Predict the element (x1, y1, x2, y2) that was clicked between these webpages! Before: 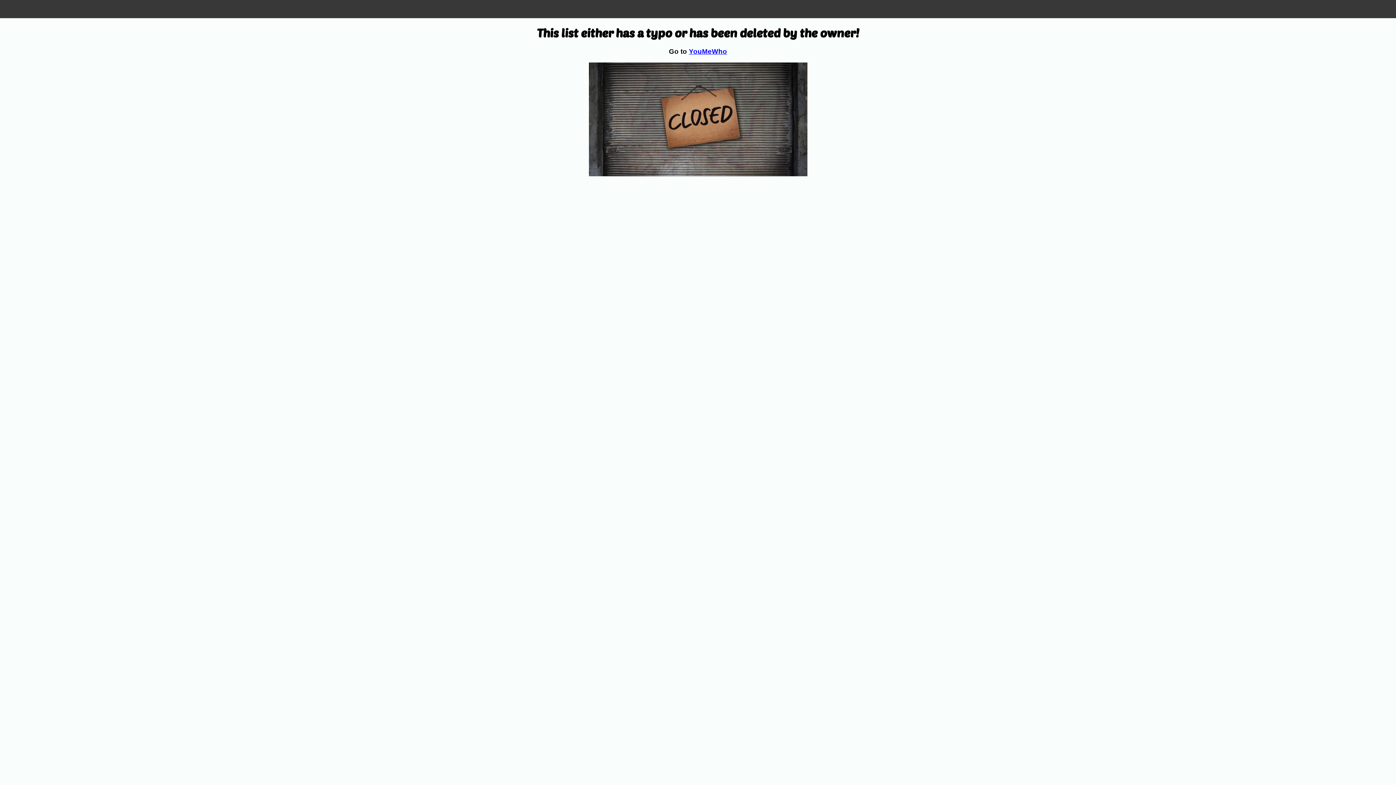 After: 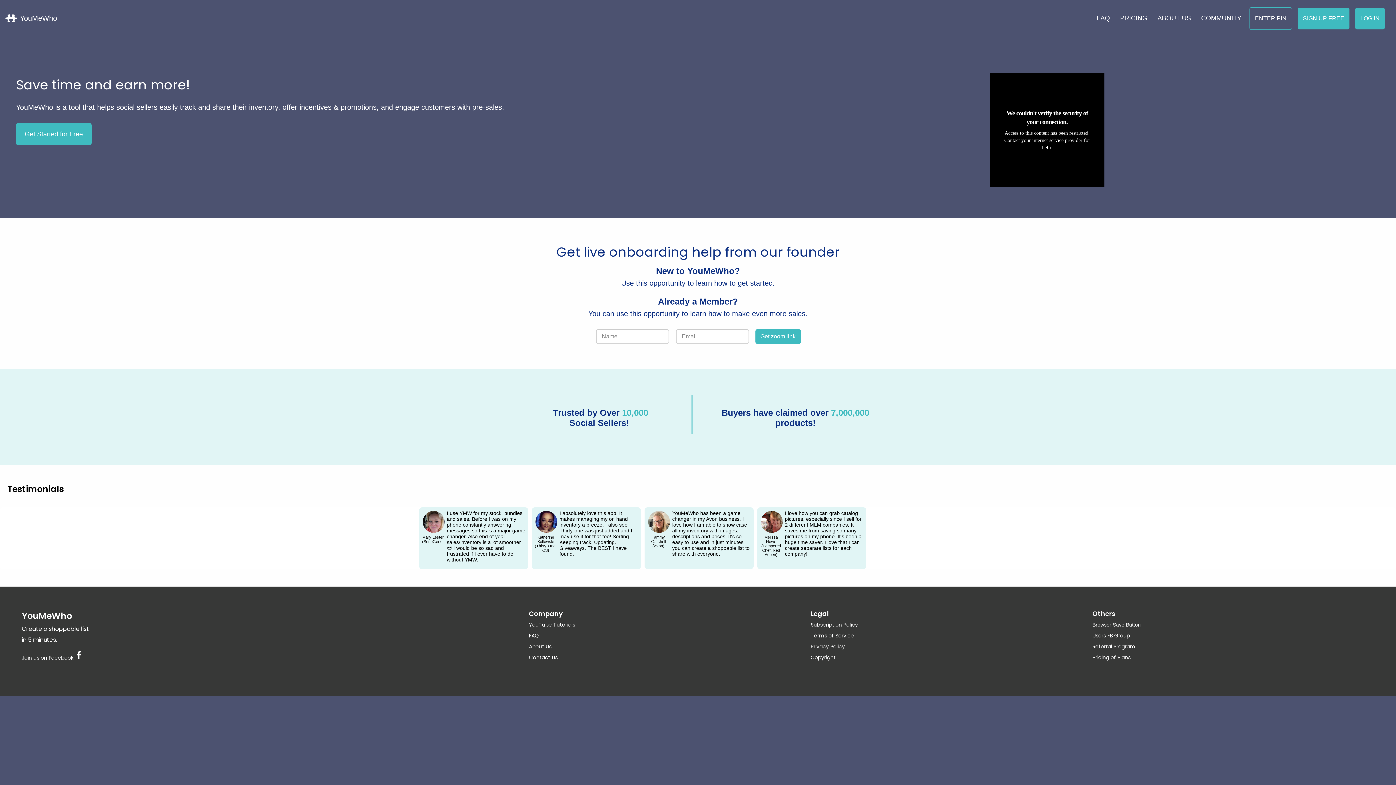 Action: label: YouMeWho bbox: (689, 47, 727, 55)